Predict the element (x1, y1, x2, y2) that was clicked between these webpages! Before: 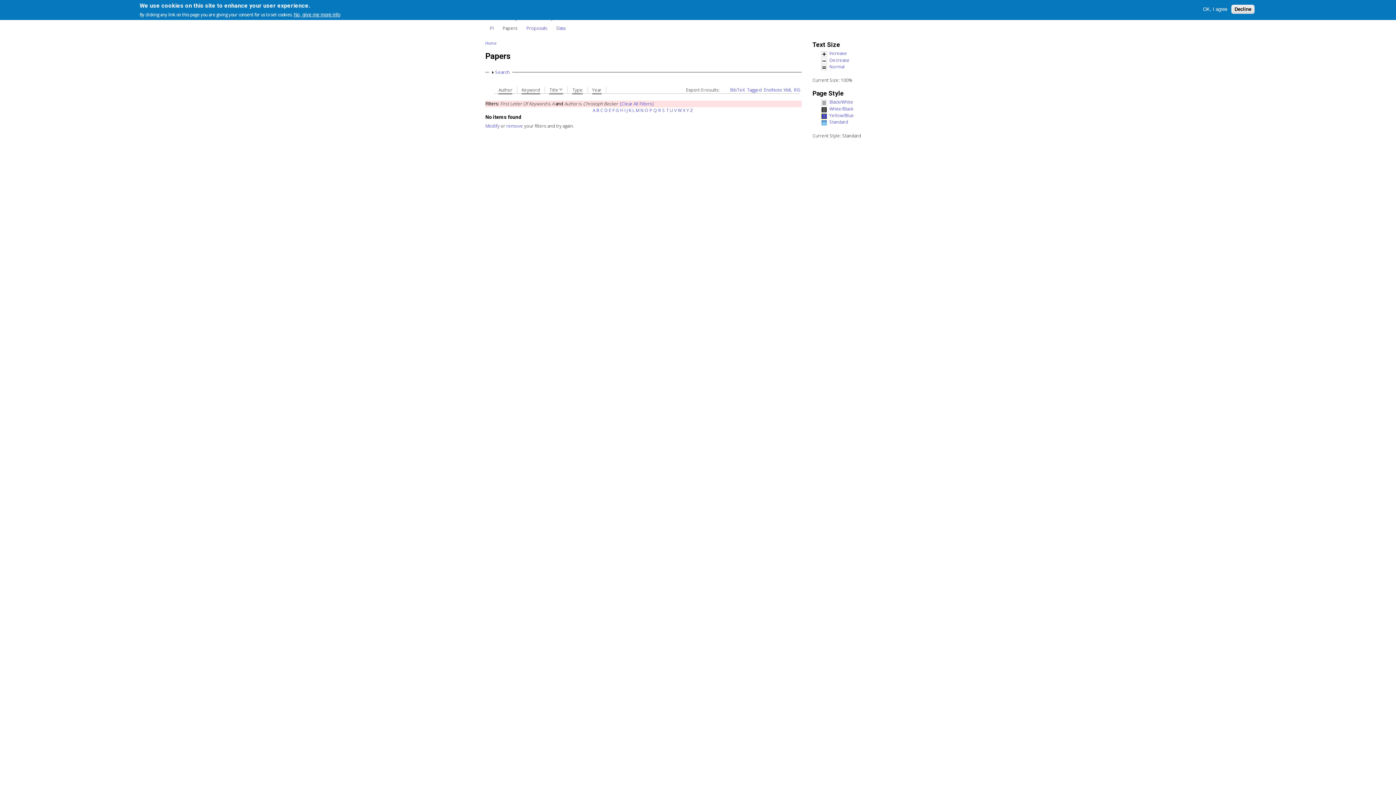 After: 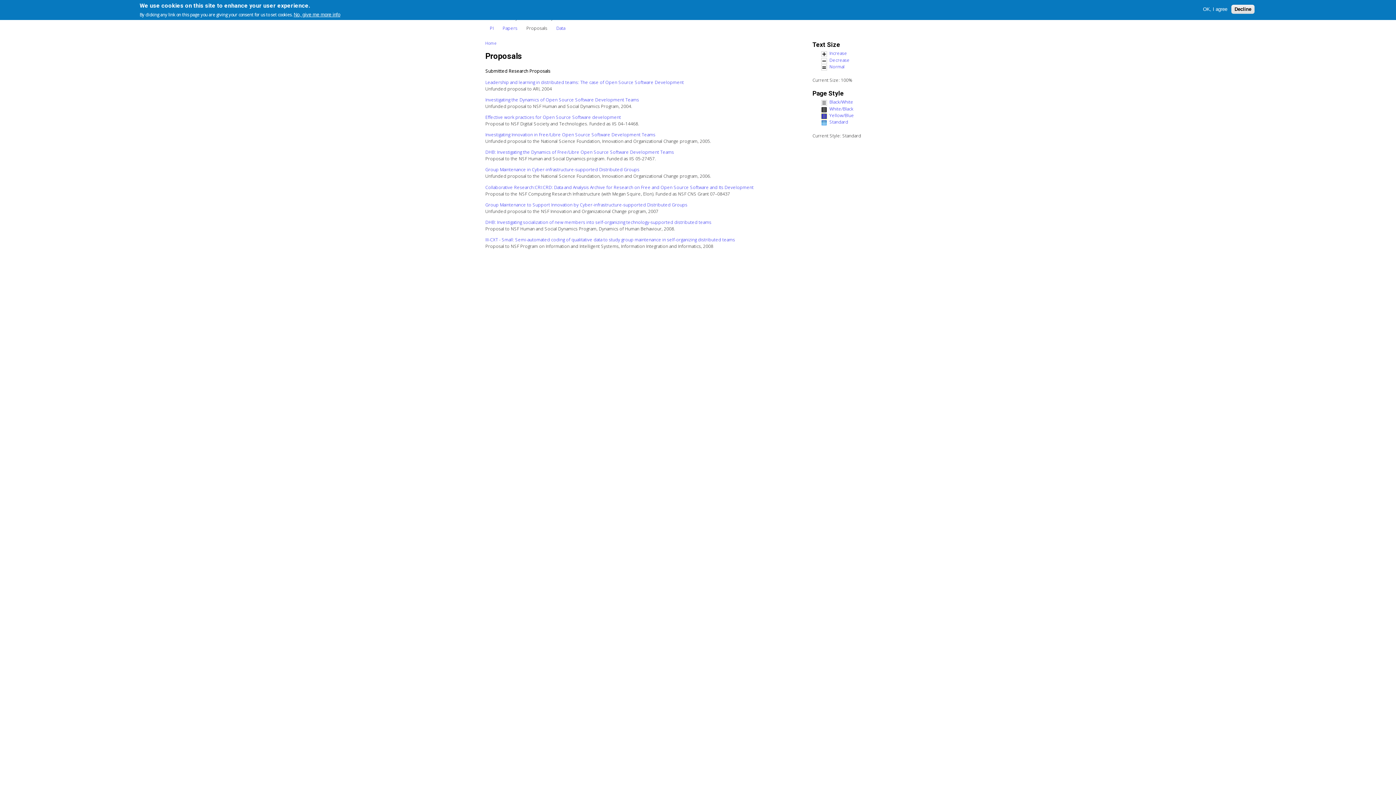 Action: bbox: (522, 21, 551, 34) label: Proposals